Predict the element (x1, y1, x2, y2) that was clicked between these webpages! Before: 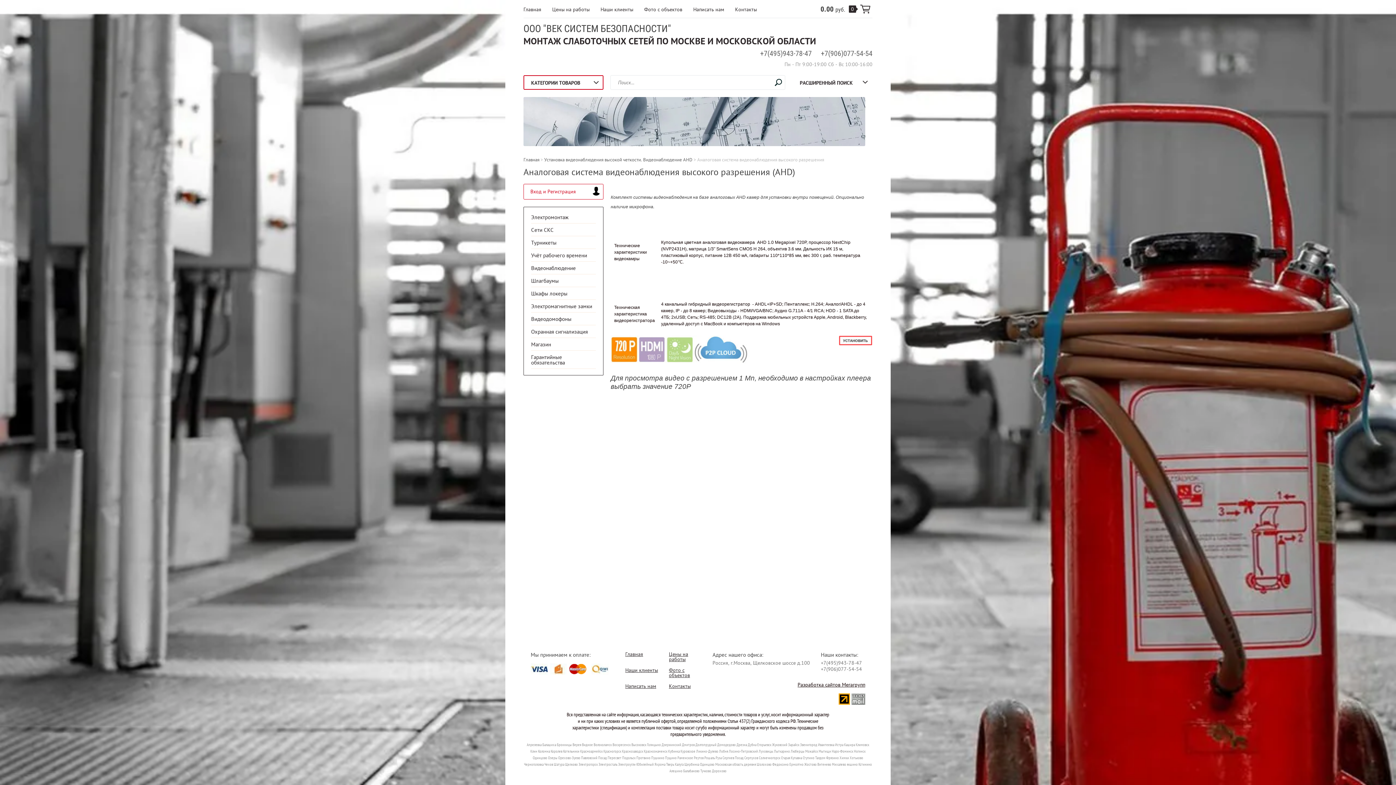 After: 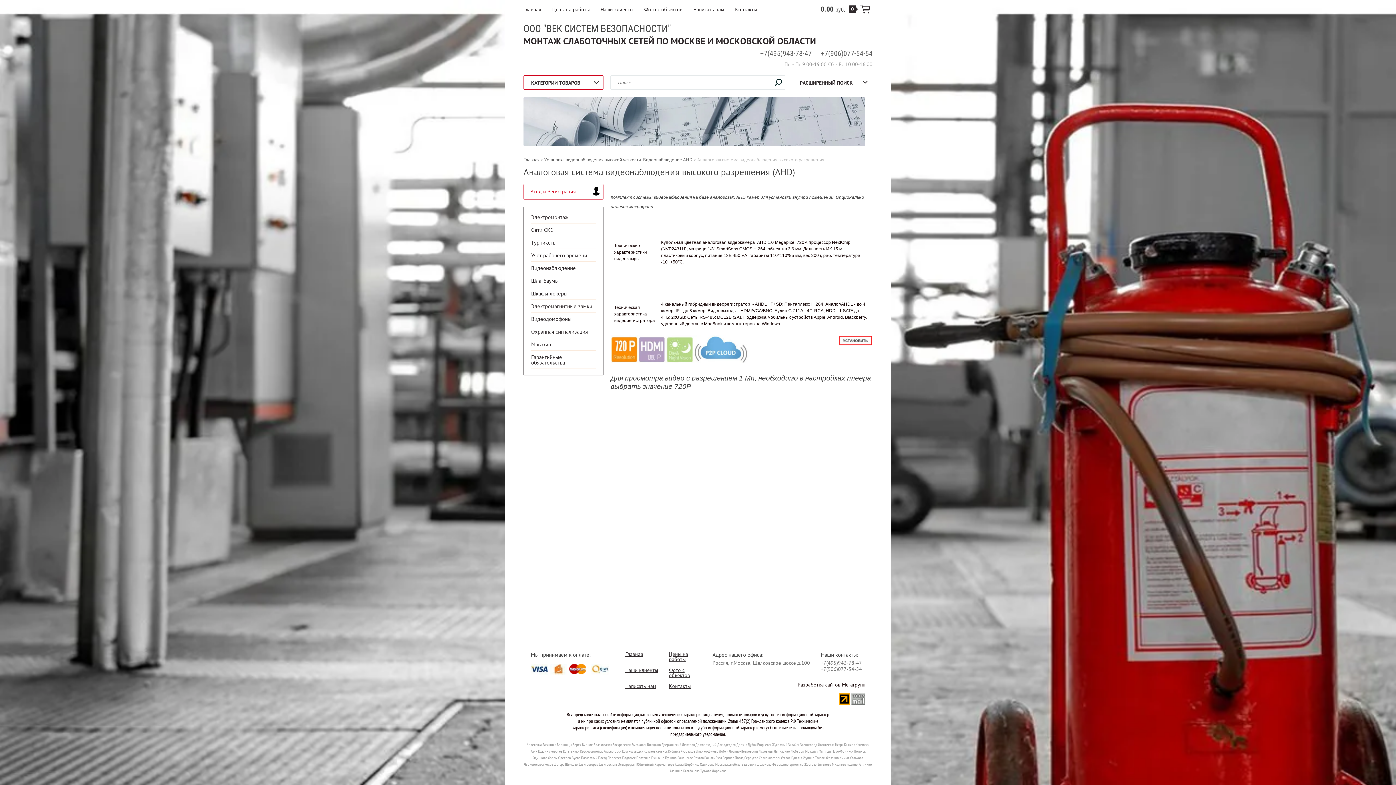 Action: label: +7(495)943-78-47 bbox: (821, 660, 862, 666)